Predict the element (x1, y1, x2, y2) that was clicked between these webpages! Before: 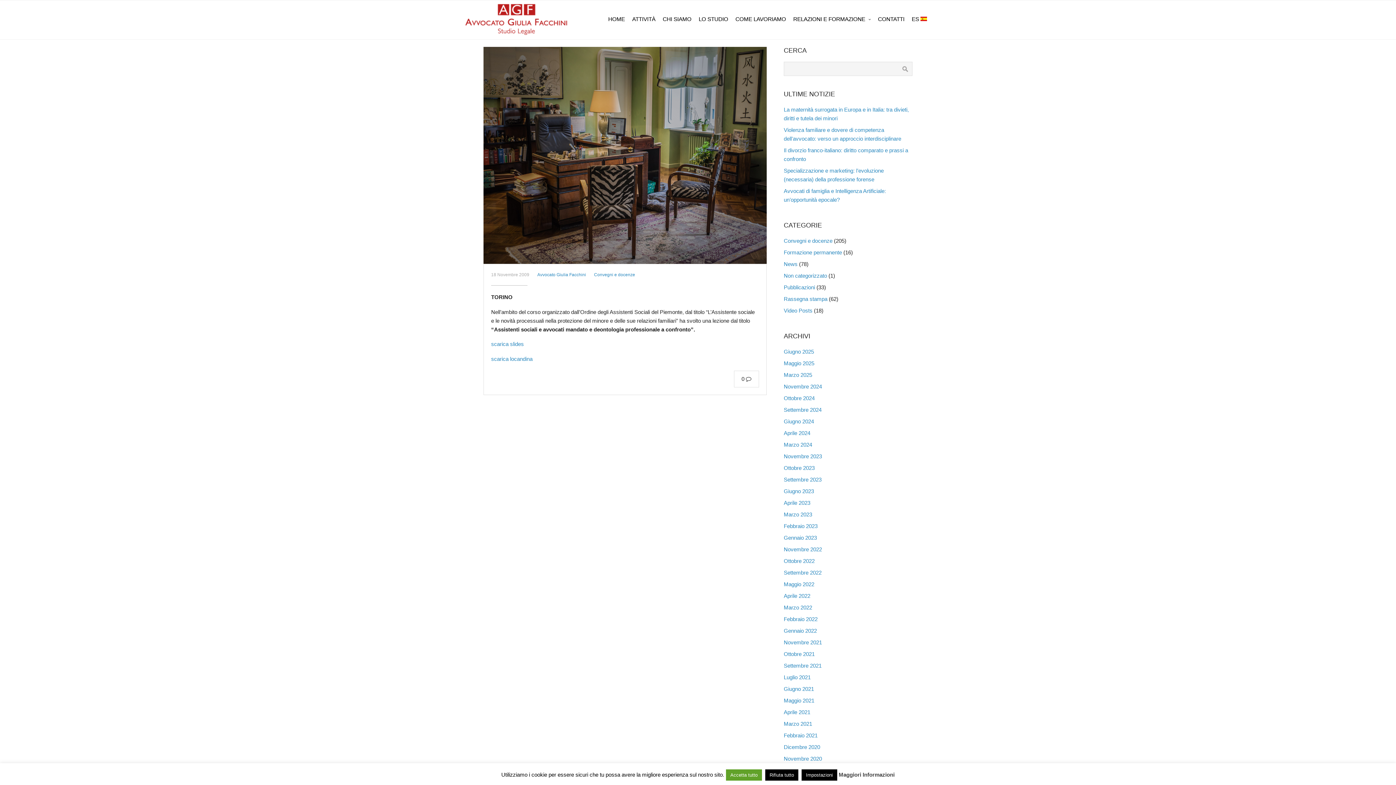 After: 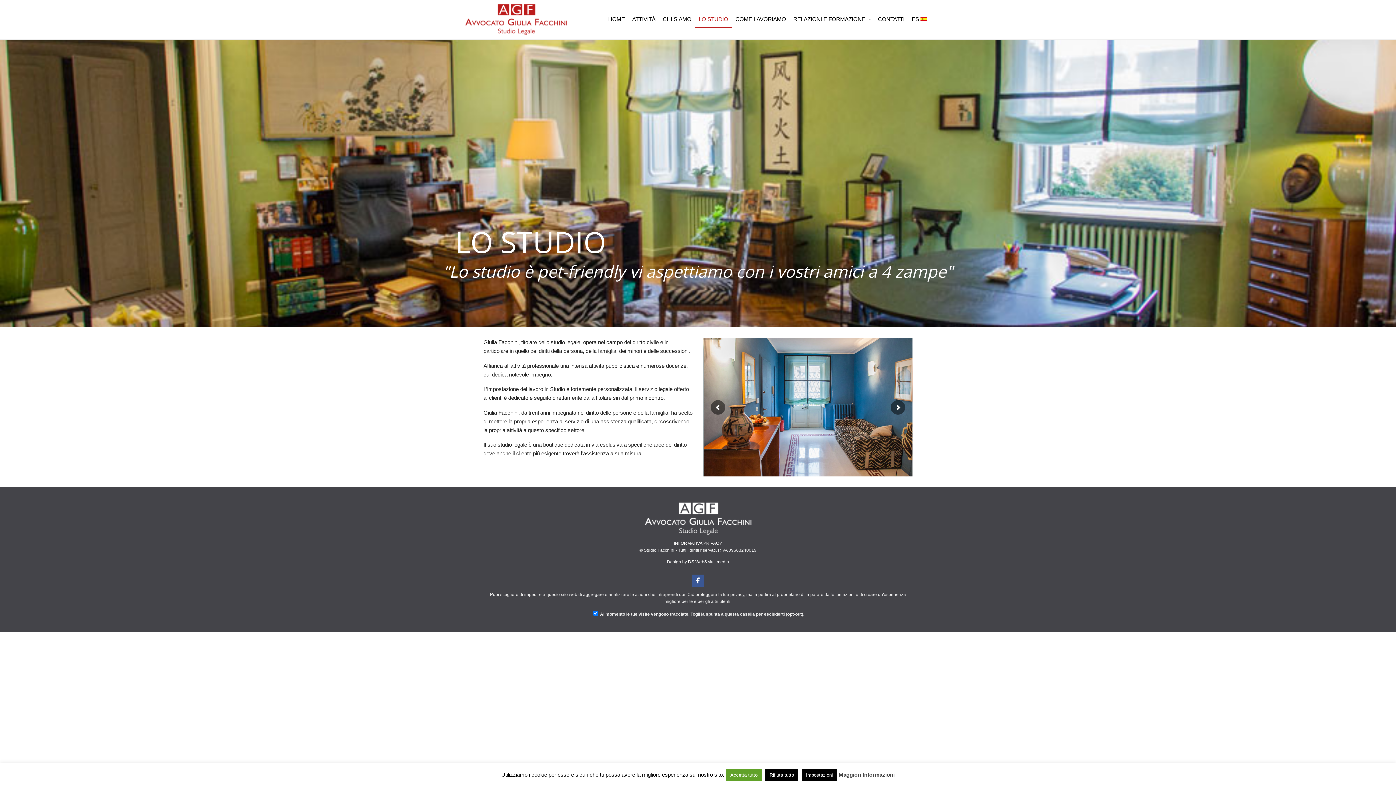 Action: bbox: (695, 11, 732, 27) label: LO STUDIO